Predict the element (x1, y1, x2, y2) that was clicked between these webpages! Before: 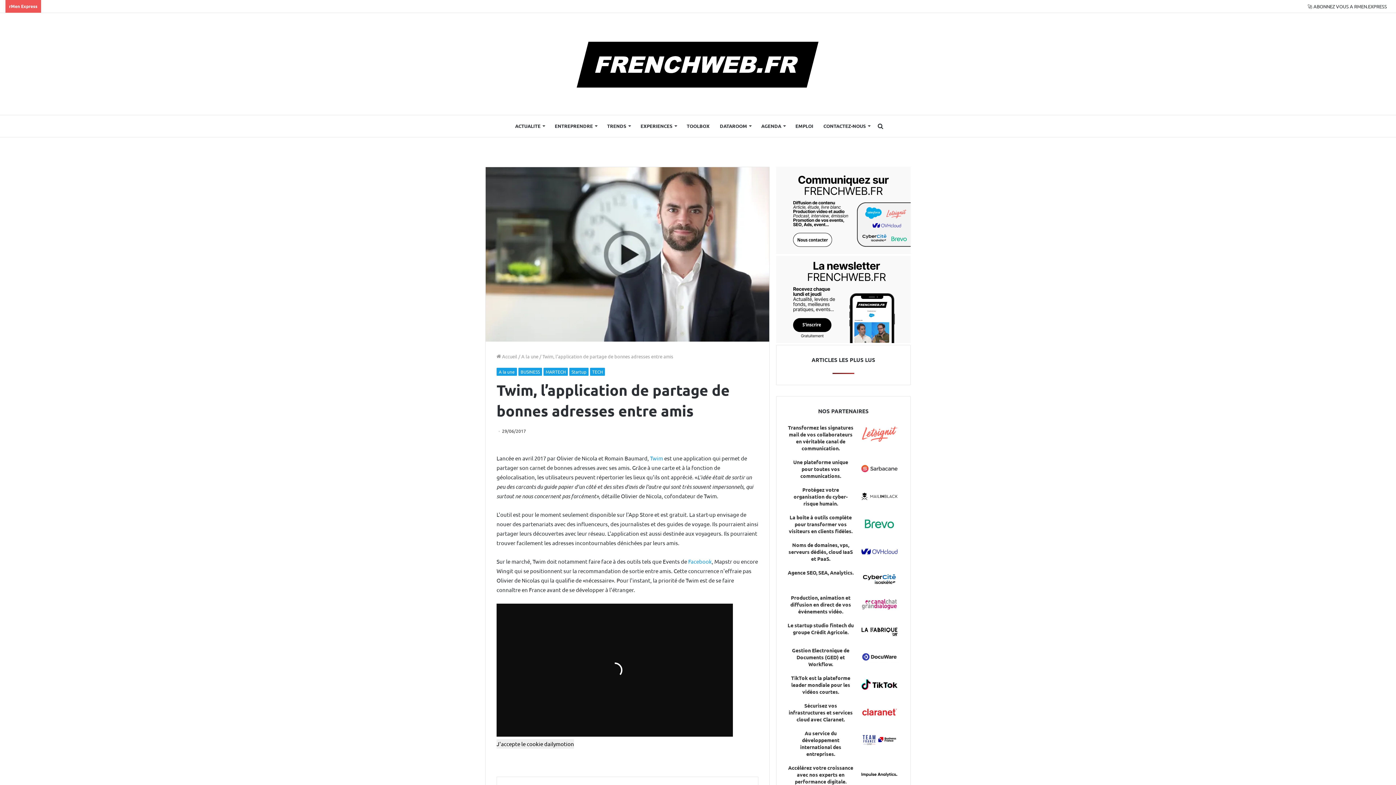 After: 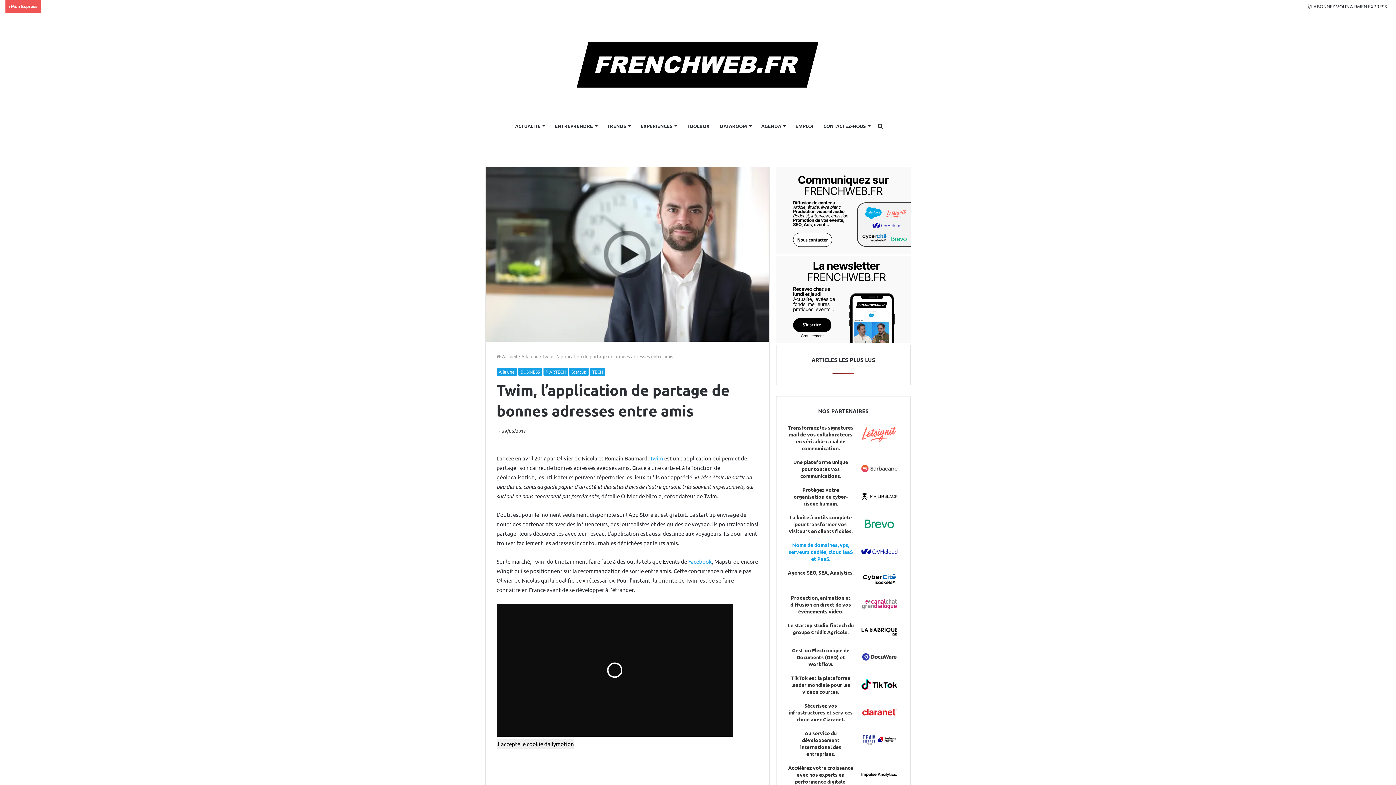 Action: label: Noms de domaines, vps, serveurs dédiés, cloud IaaS et PaaS. bbox: (787, 541, 854, 562)